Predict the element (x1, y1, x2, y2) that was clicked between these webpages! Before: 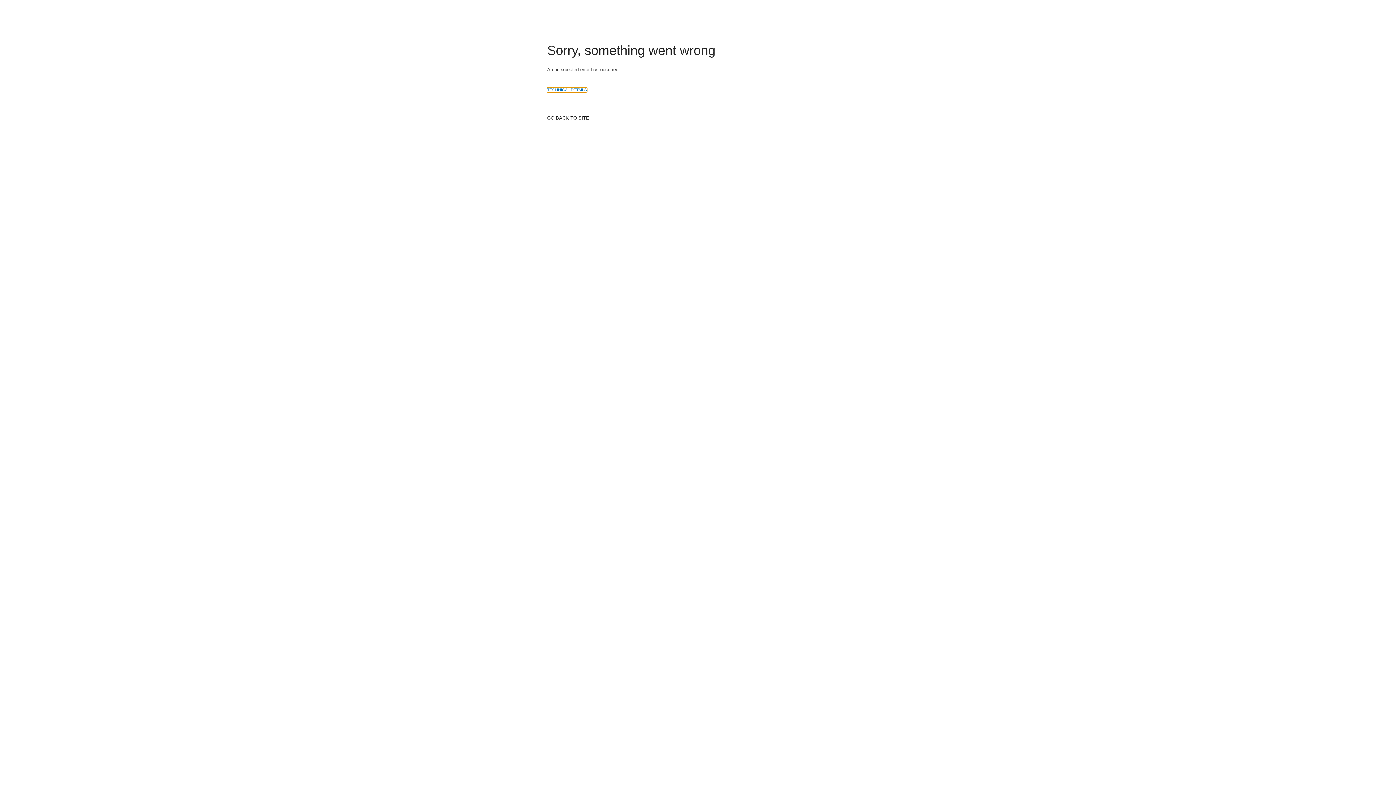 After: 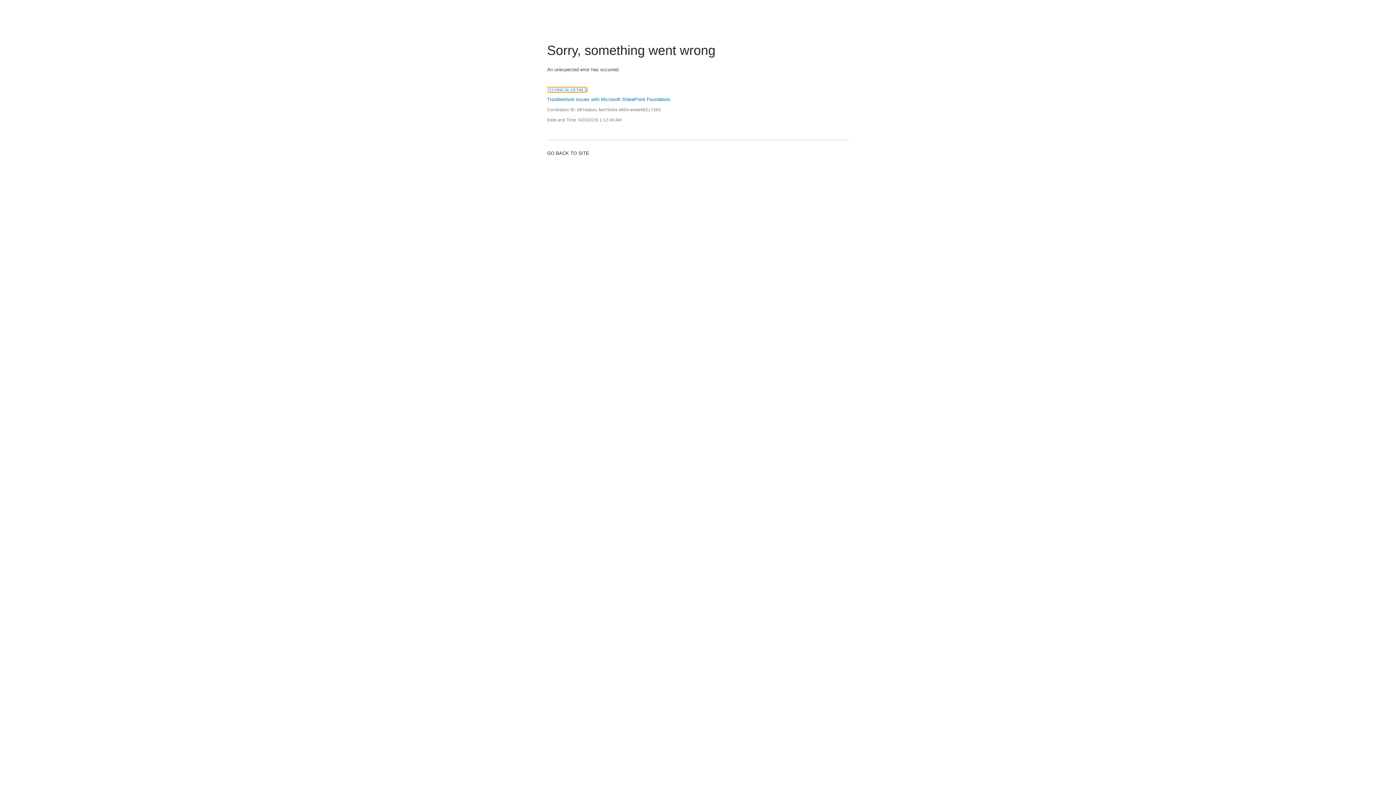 Action: bbox: (547, 87, 586, 92) label: TECHNICAL DETAILS